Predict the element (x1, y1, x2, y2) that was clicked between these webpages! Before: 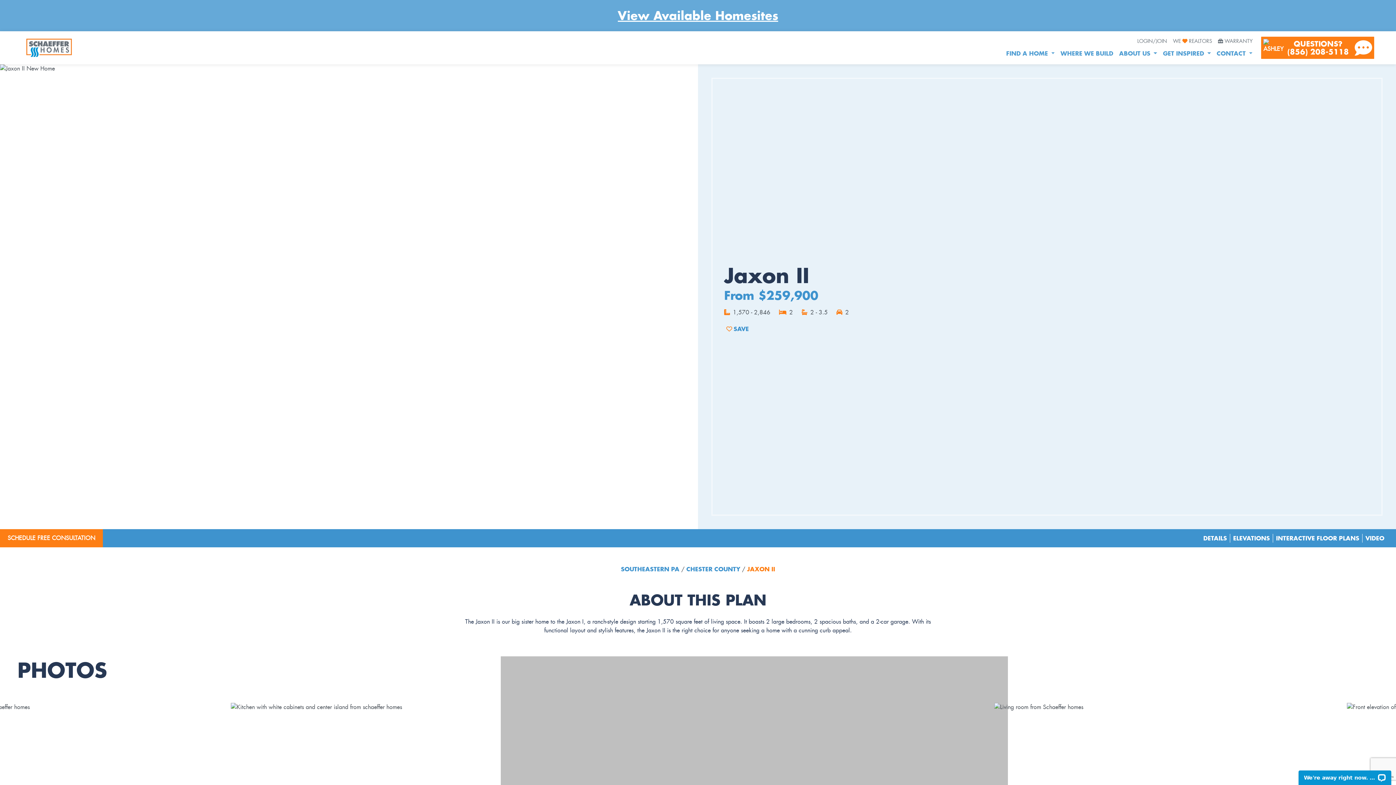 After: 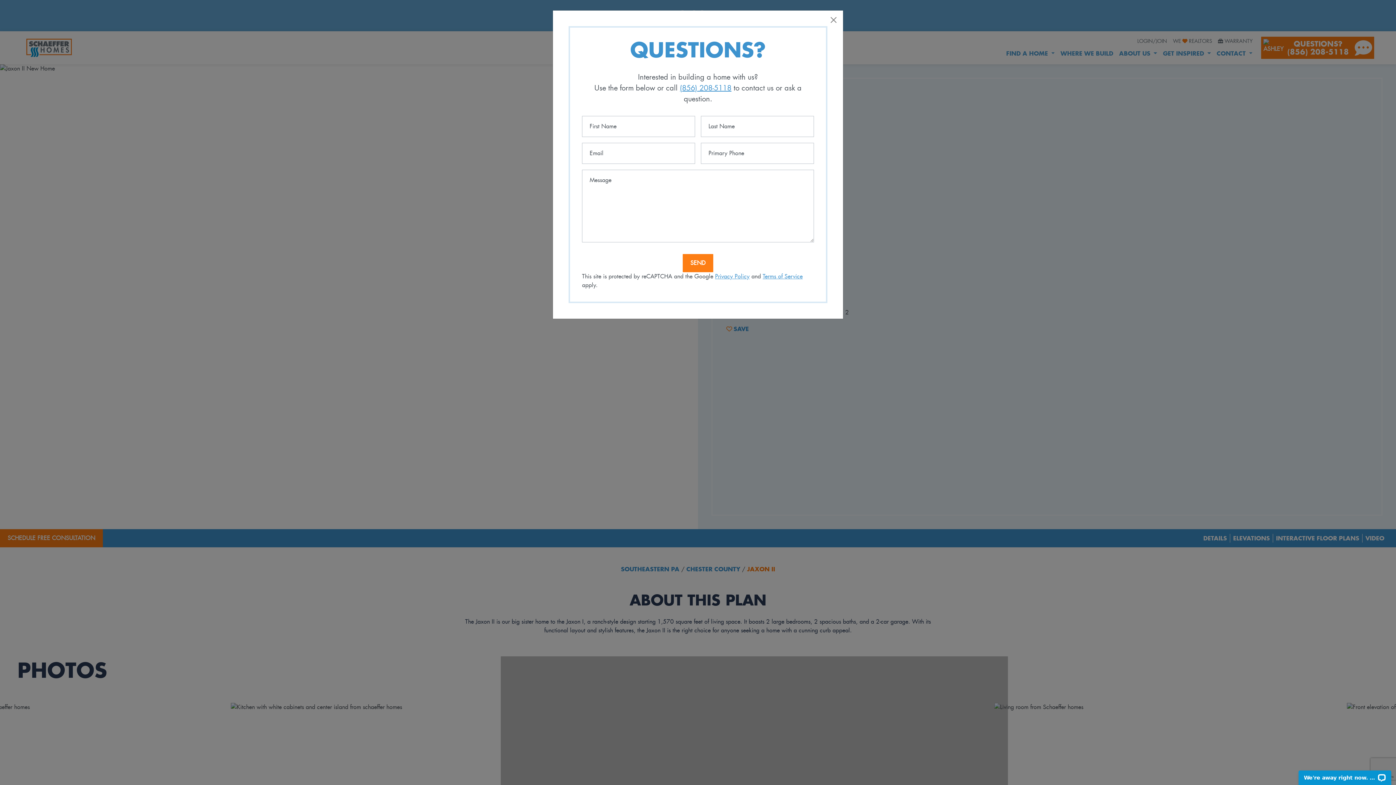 Action: label: QUESTIONS?
(856) 208-5118 bbox: (1261, 36, 1374, 59)